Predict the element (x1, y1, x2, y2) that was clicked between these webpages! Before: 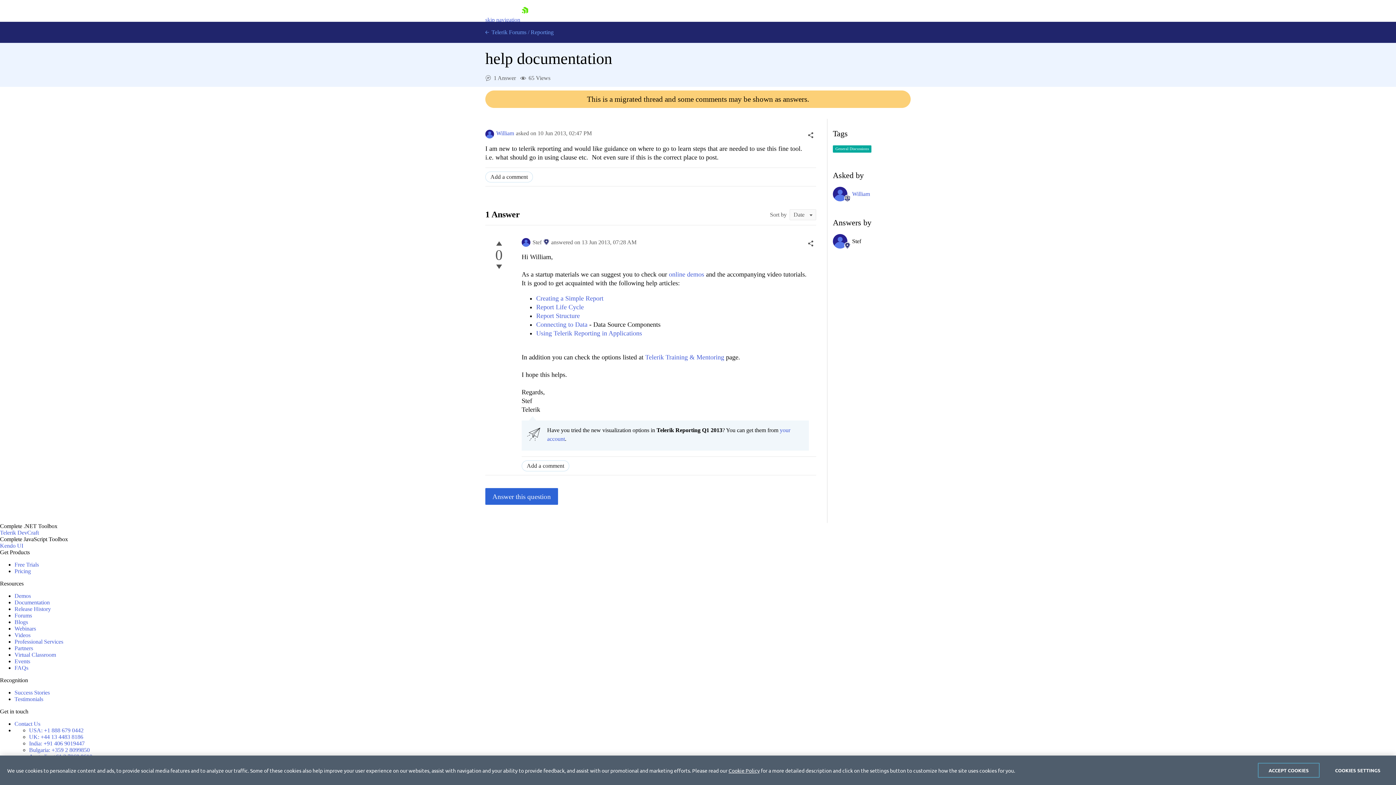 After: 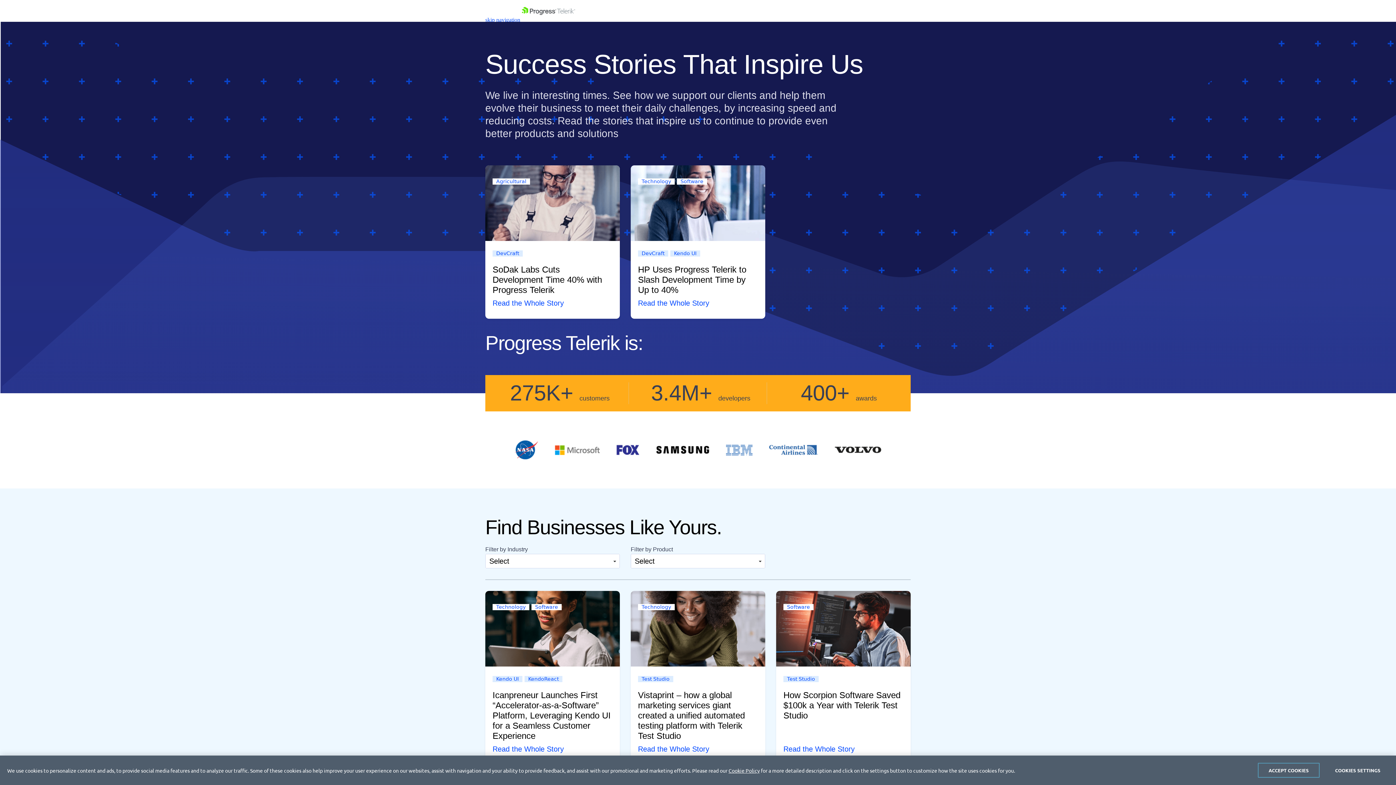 Action: label: Success Stories bbox: (14, 689, 49, 696)